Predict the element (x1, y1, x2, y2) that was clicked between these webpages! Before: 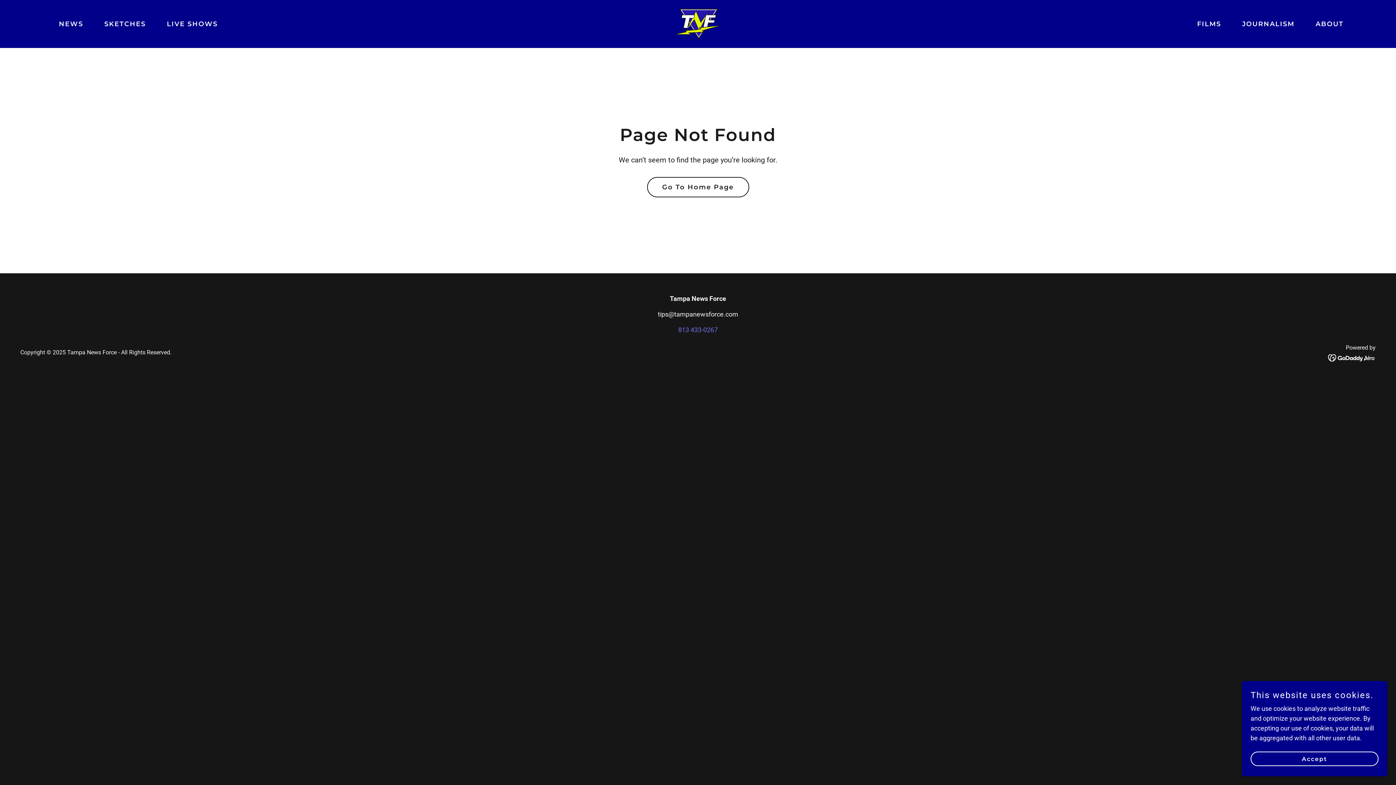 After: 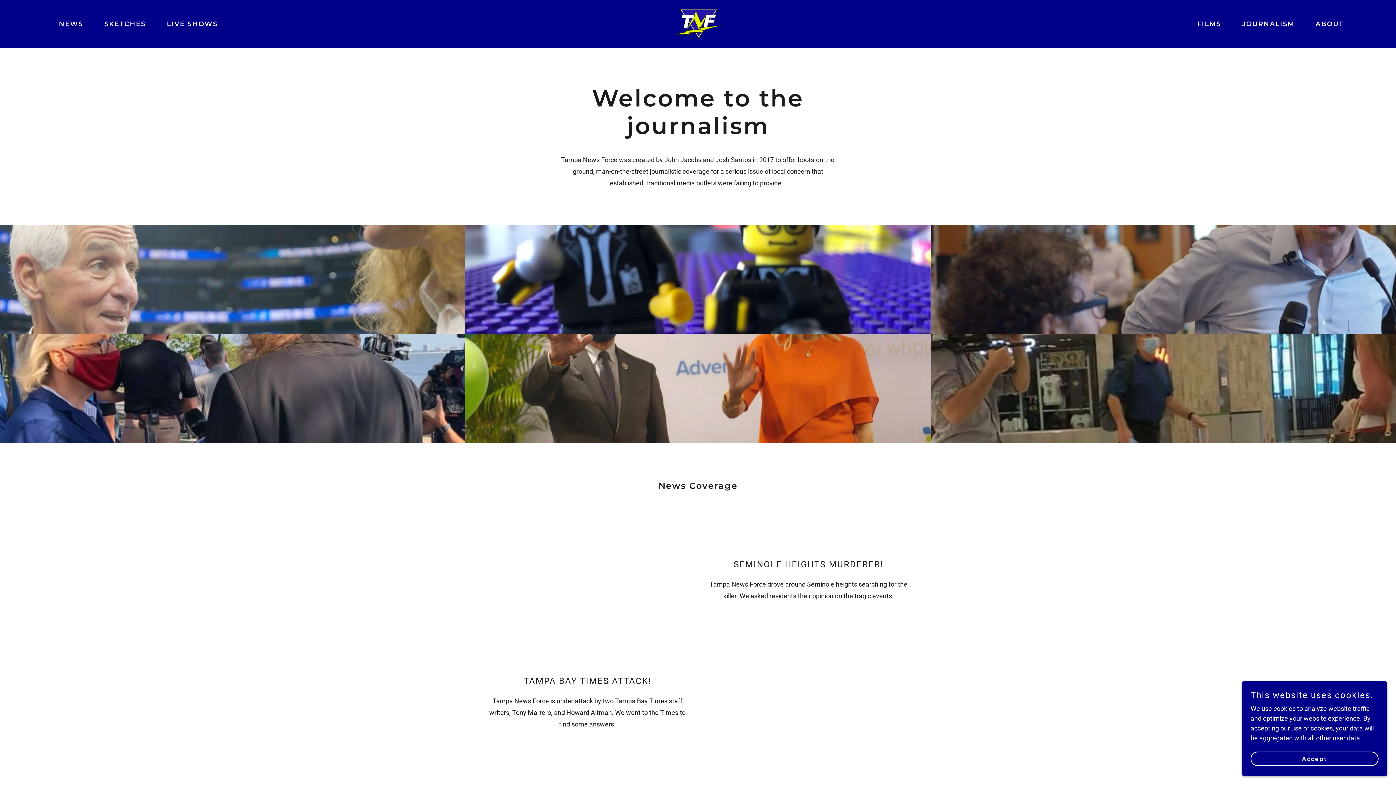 Action: label: JOURNALISM bbox: (1233, 17, 1297, 30)